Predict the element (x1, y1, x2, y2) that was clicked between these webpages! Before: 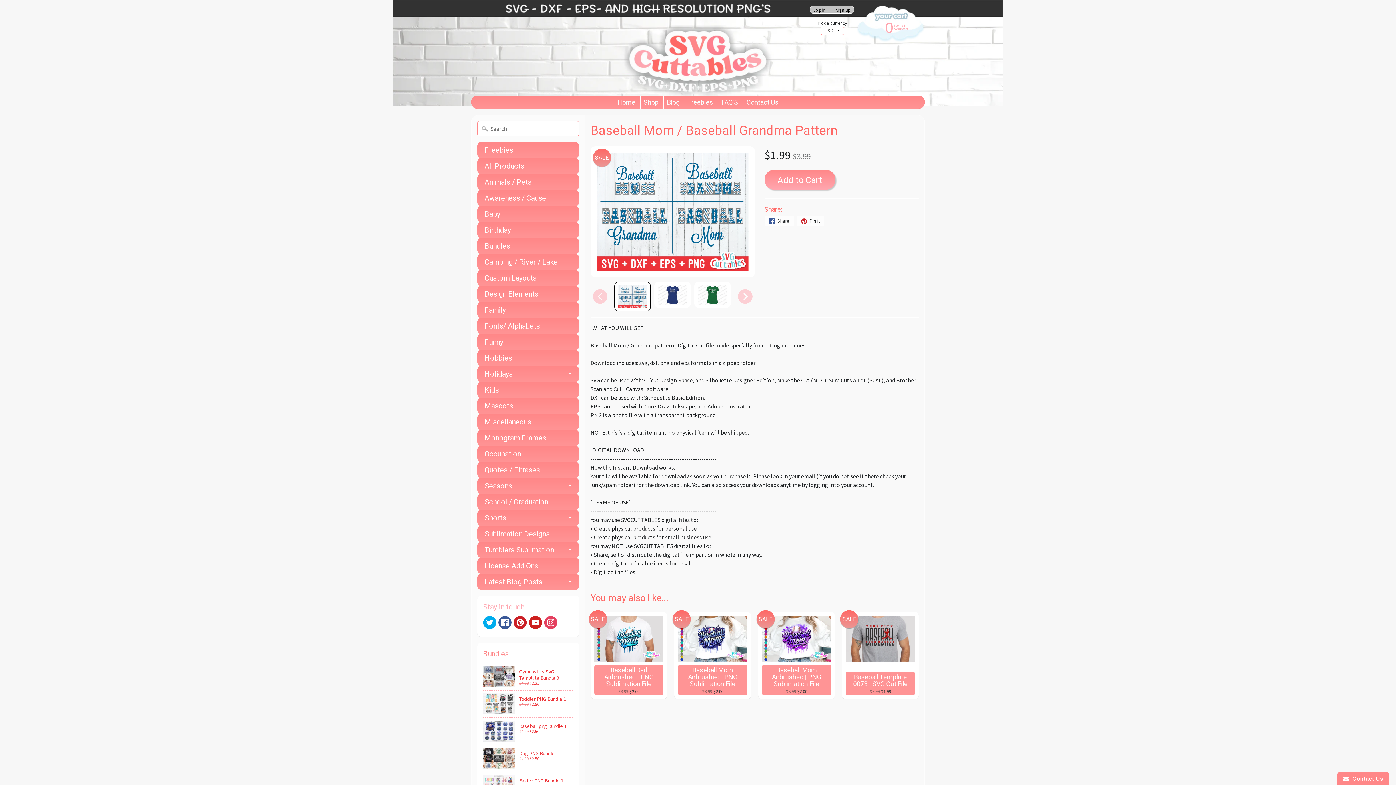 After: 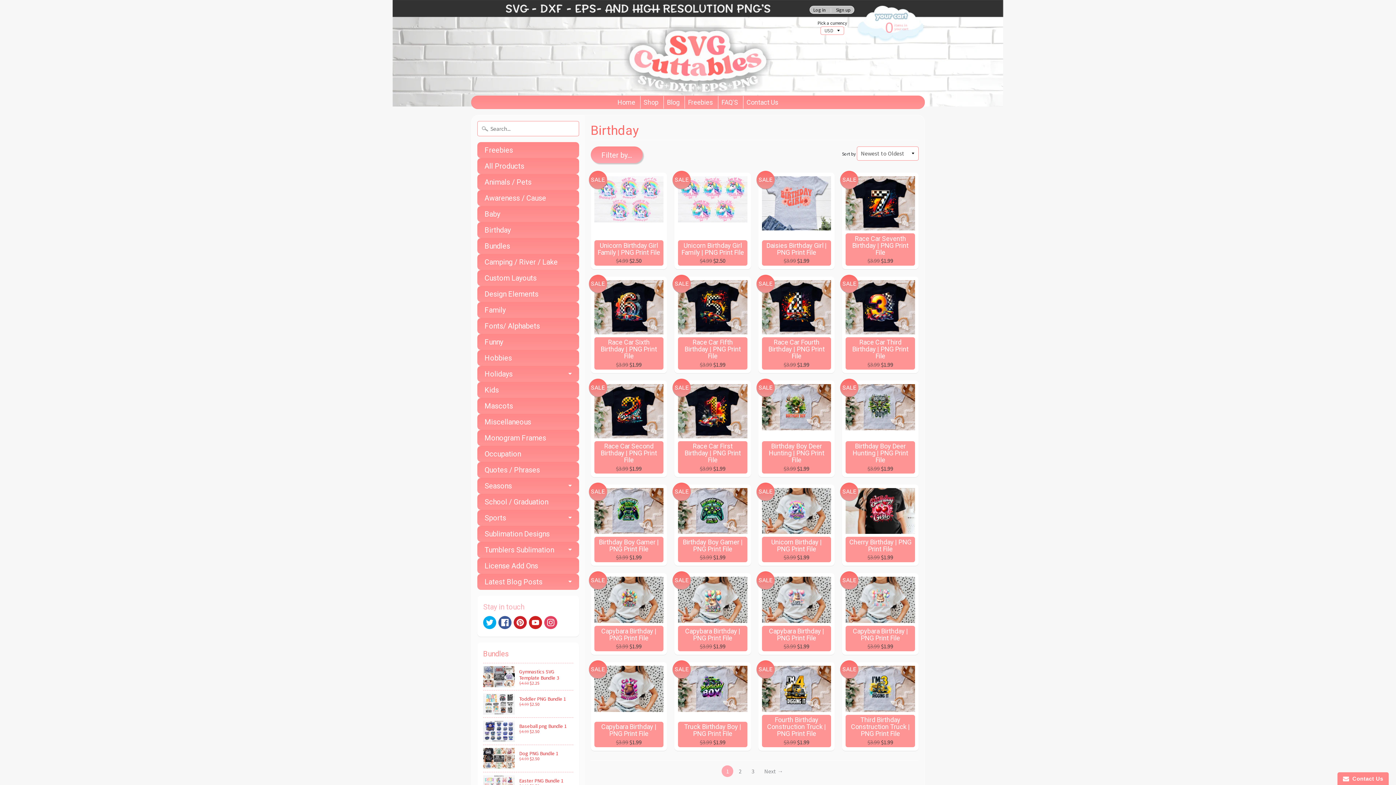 Action: label: Birthday bbox: (477, 222, 579, 238)